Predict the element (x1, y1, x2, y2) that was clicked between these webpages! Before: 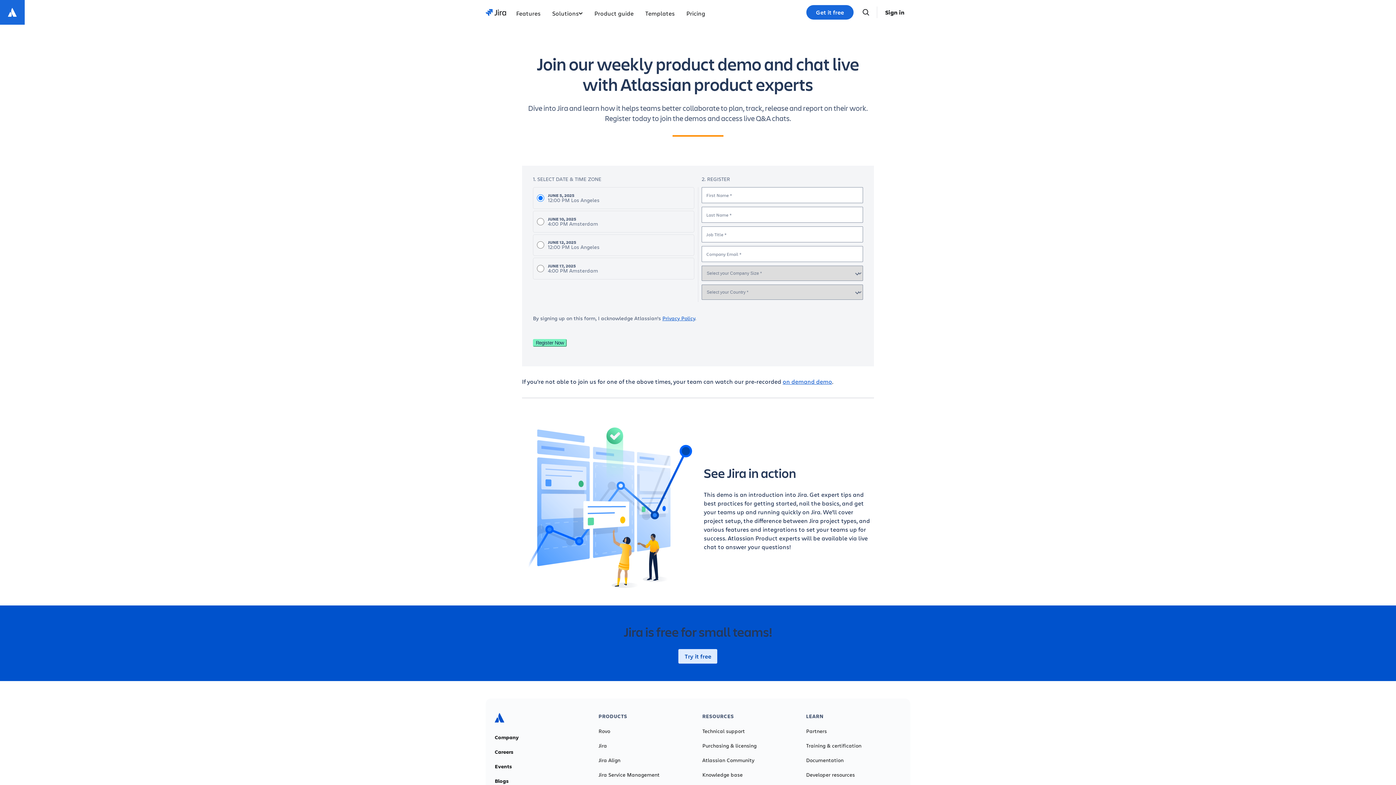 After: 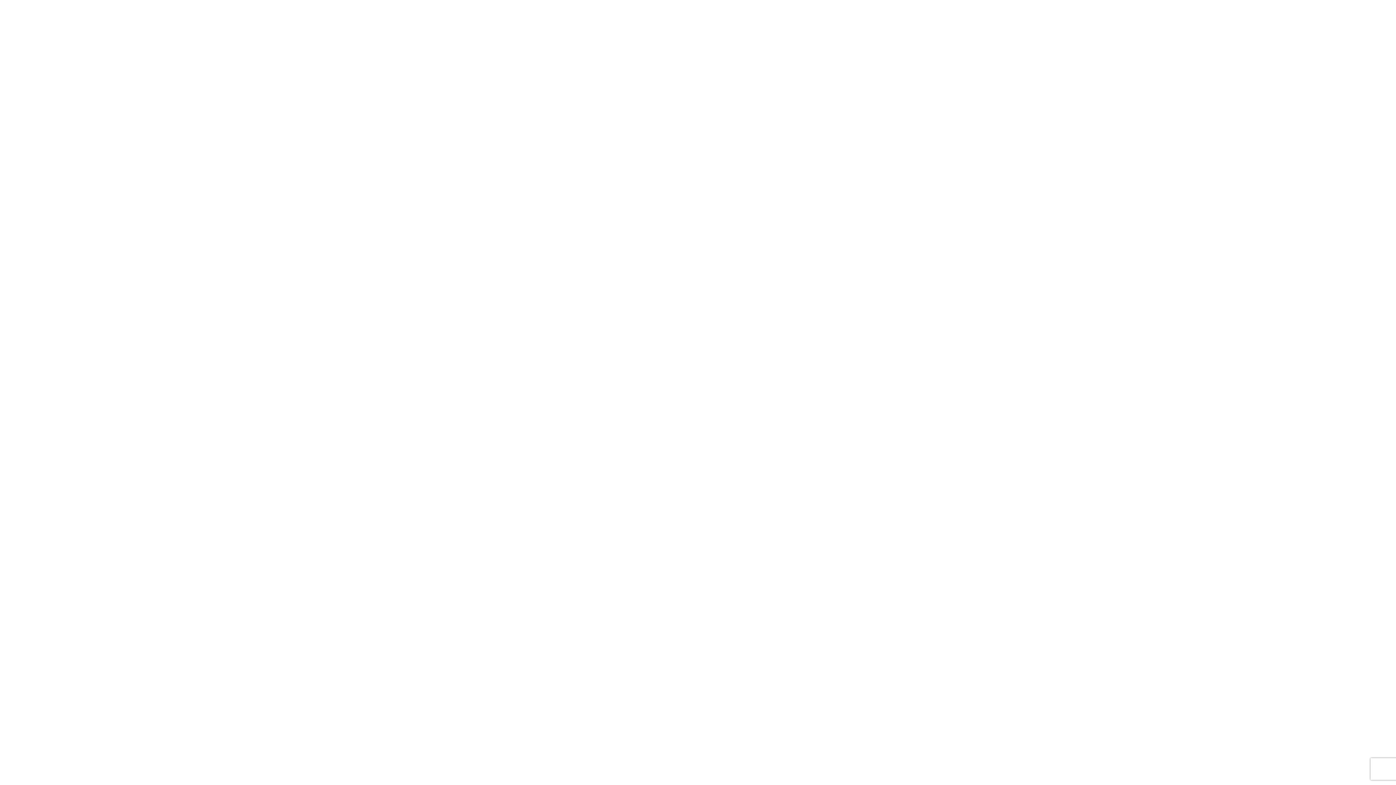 Action: label: Jira bbox: (598, 743, 607, 748)